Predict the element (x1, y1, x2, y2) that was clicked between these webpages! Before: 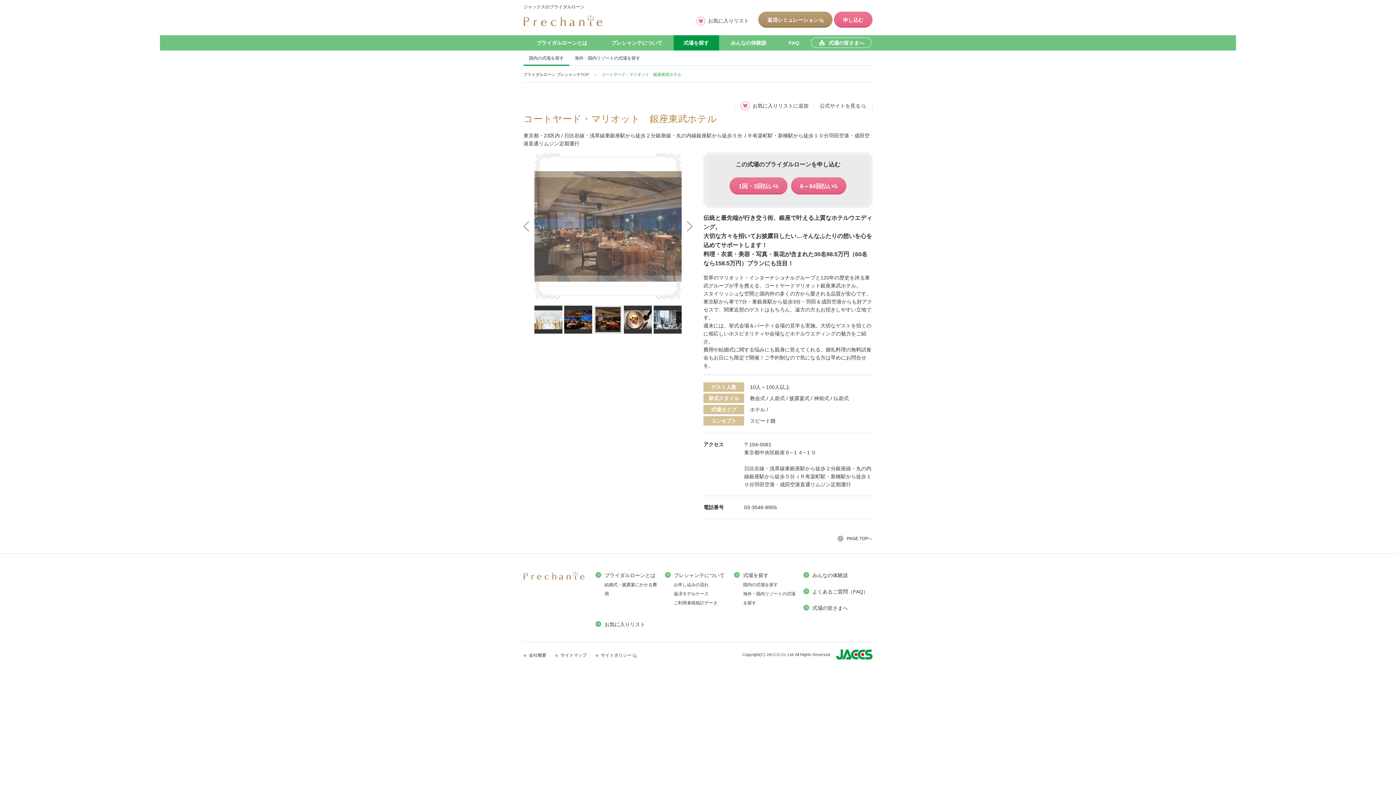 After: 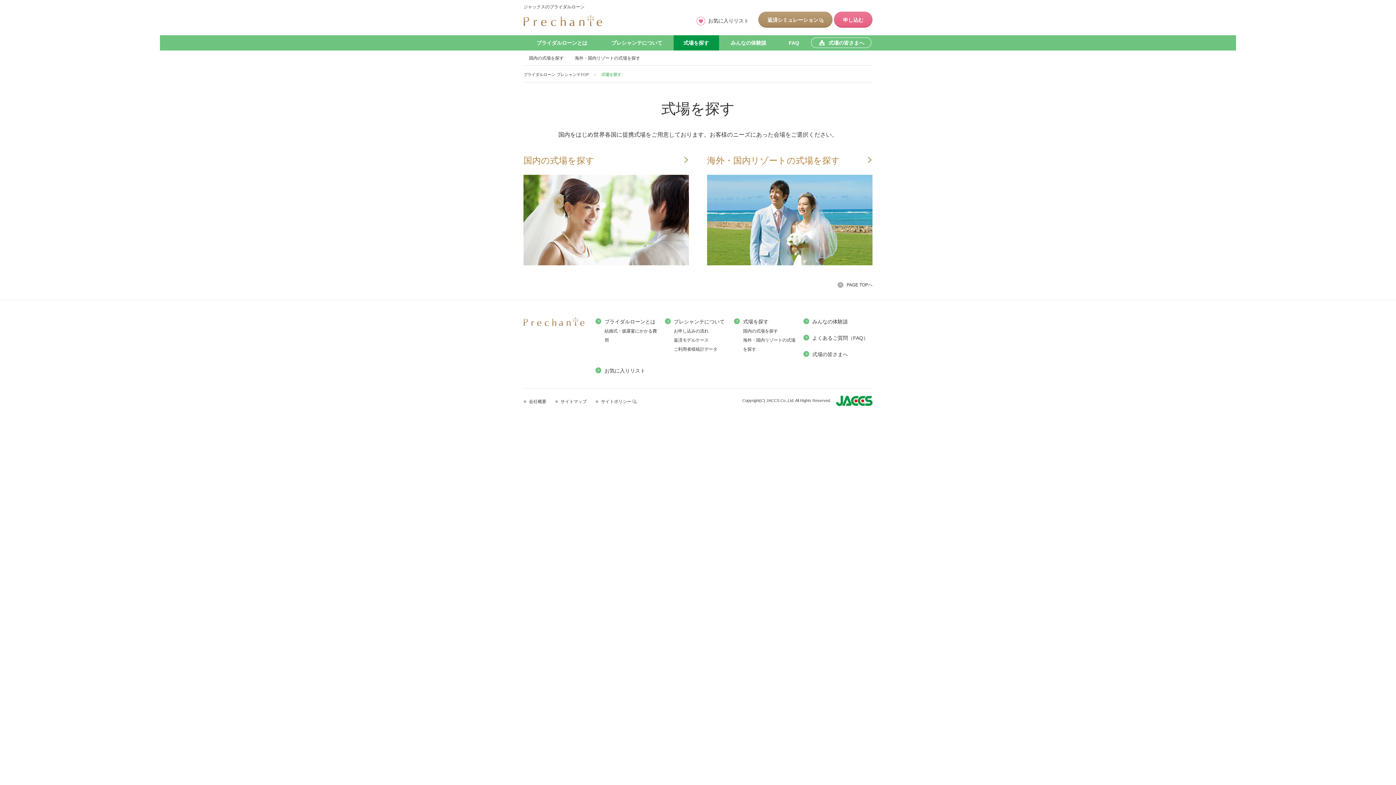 Action: bbox: (734, 571, 768, 579) label: 式場を探す